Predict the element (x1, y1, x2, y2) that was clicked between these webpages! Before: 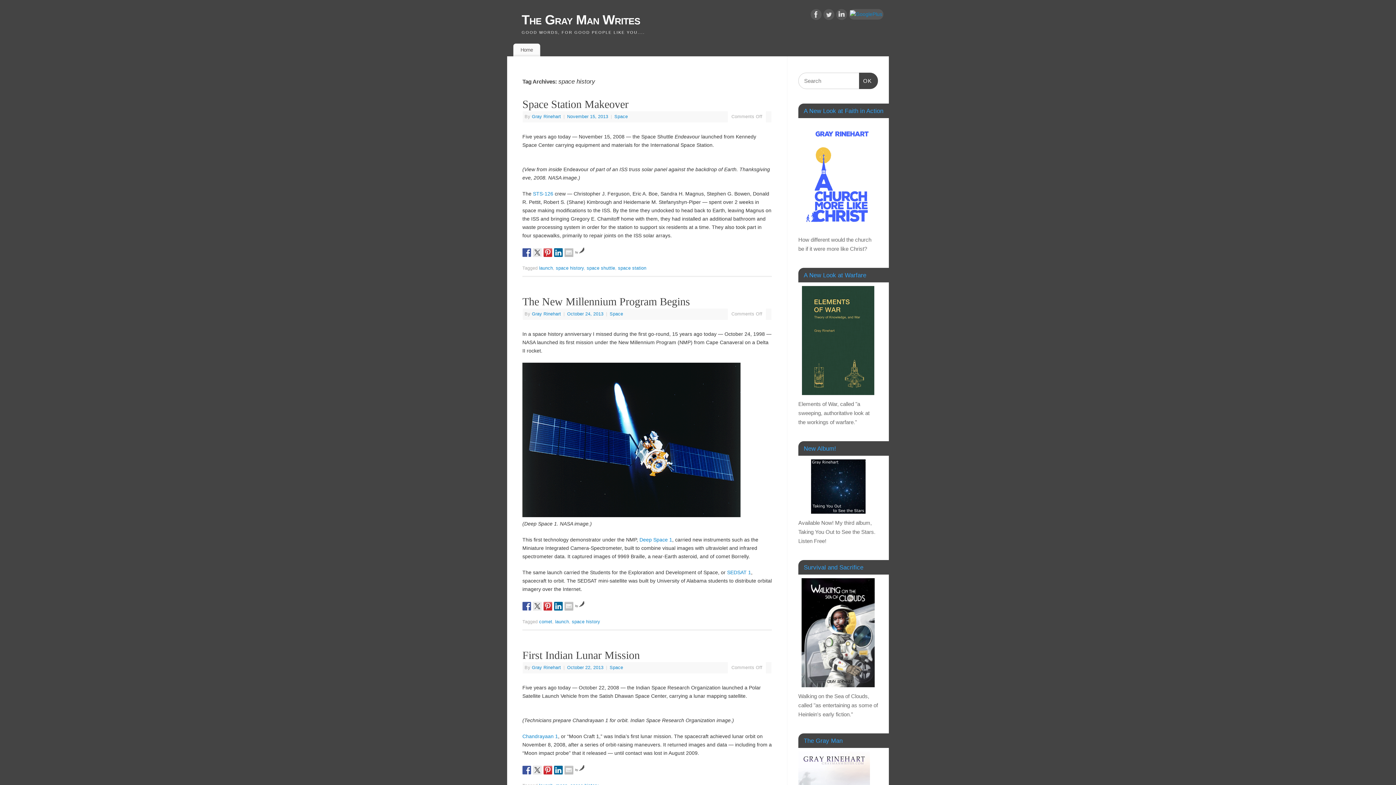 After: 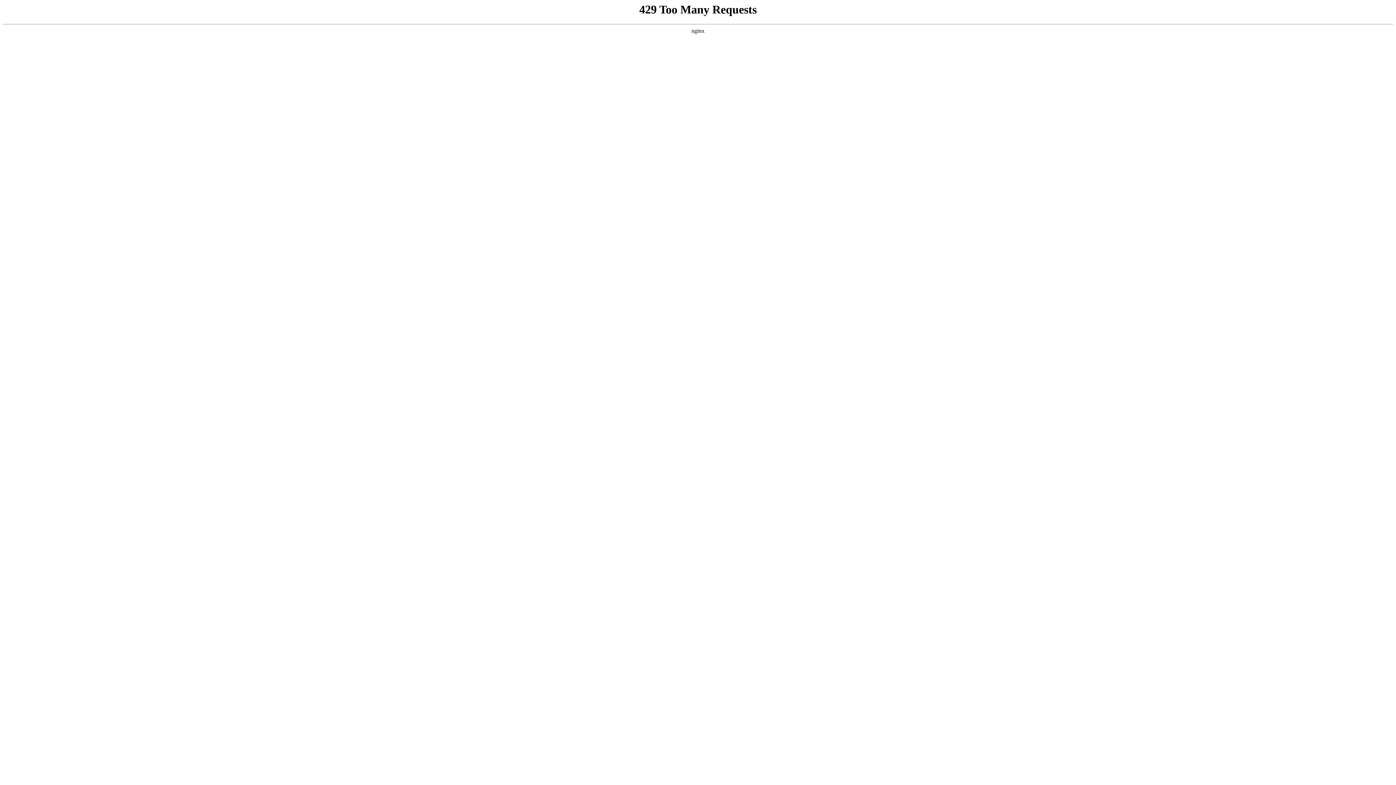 Action: bbox: (533, 191, 553, 196) label: STS-126